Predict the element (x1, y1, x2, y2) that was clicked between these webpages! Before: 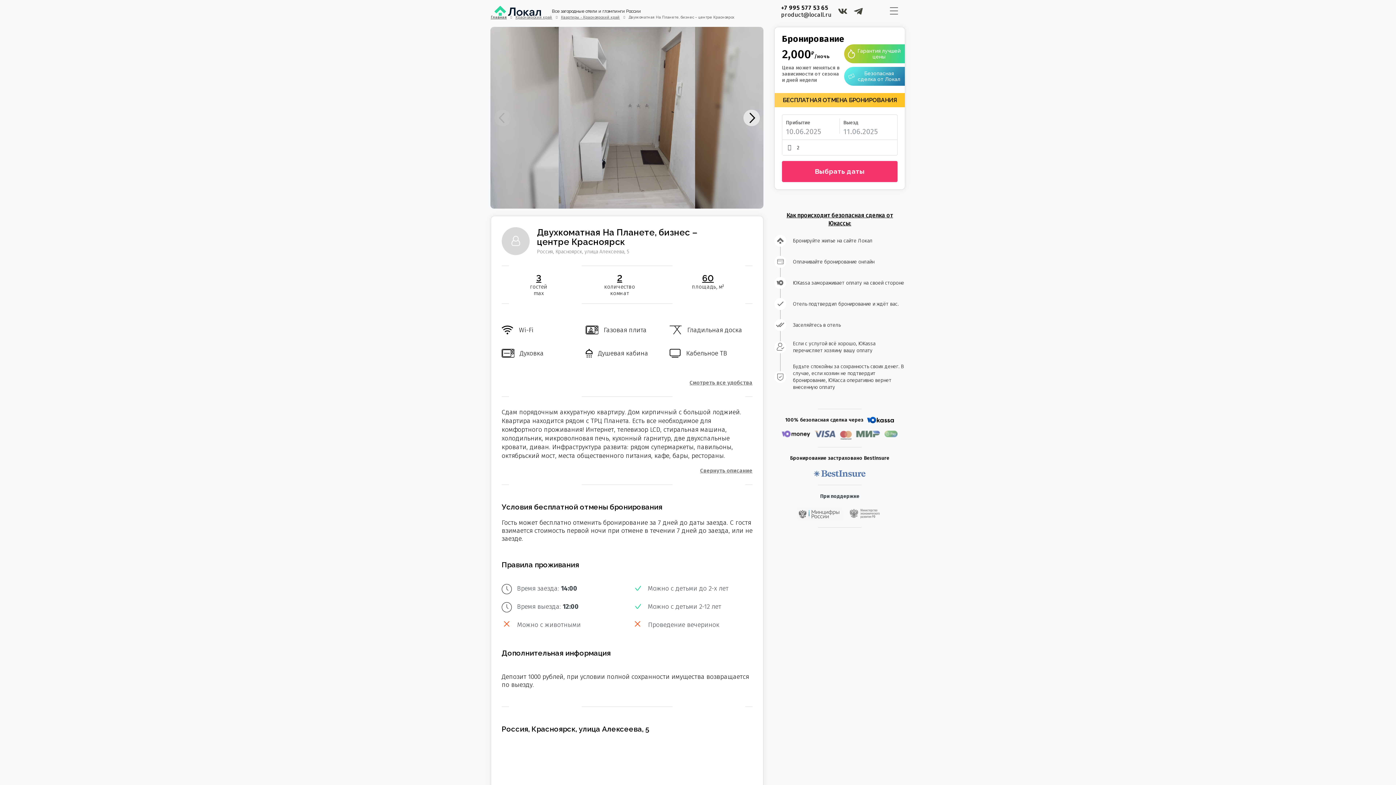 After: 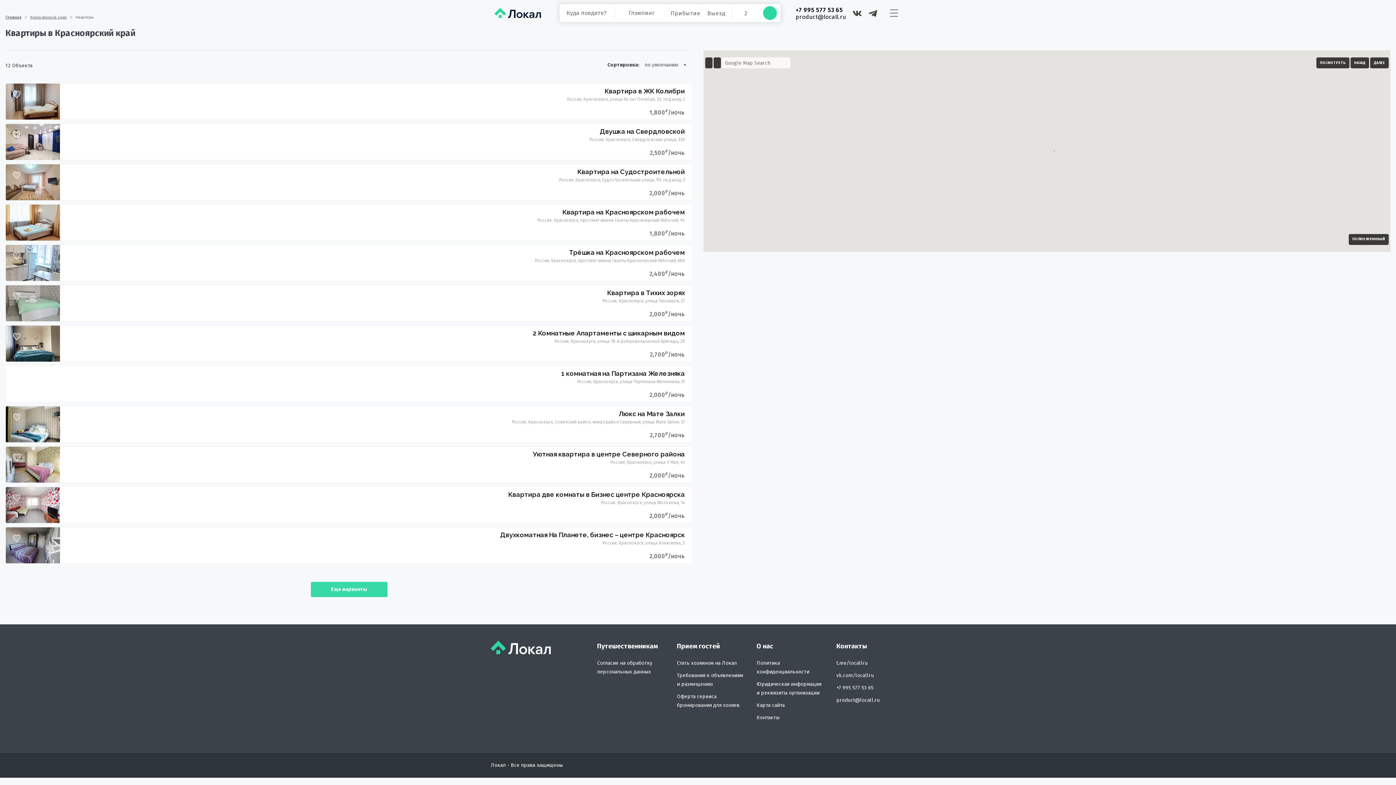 Action: label: Квартиры - Красноярский край bbox: (561, 15, 620, 19)